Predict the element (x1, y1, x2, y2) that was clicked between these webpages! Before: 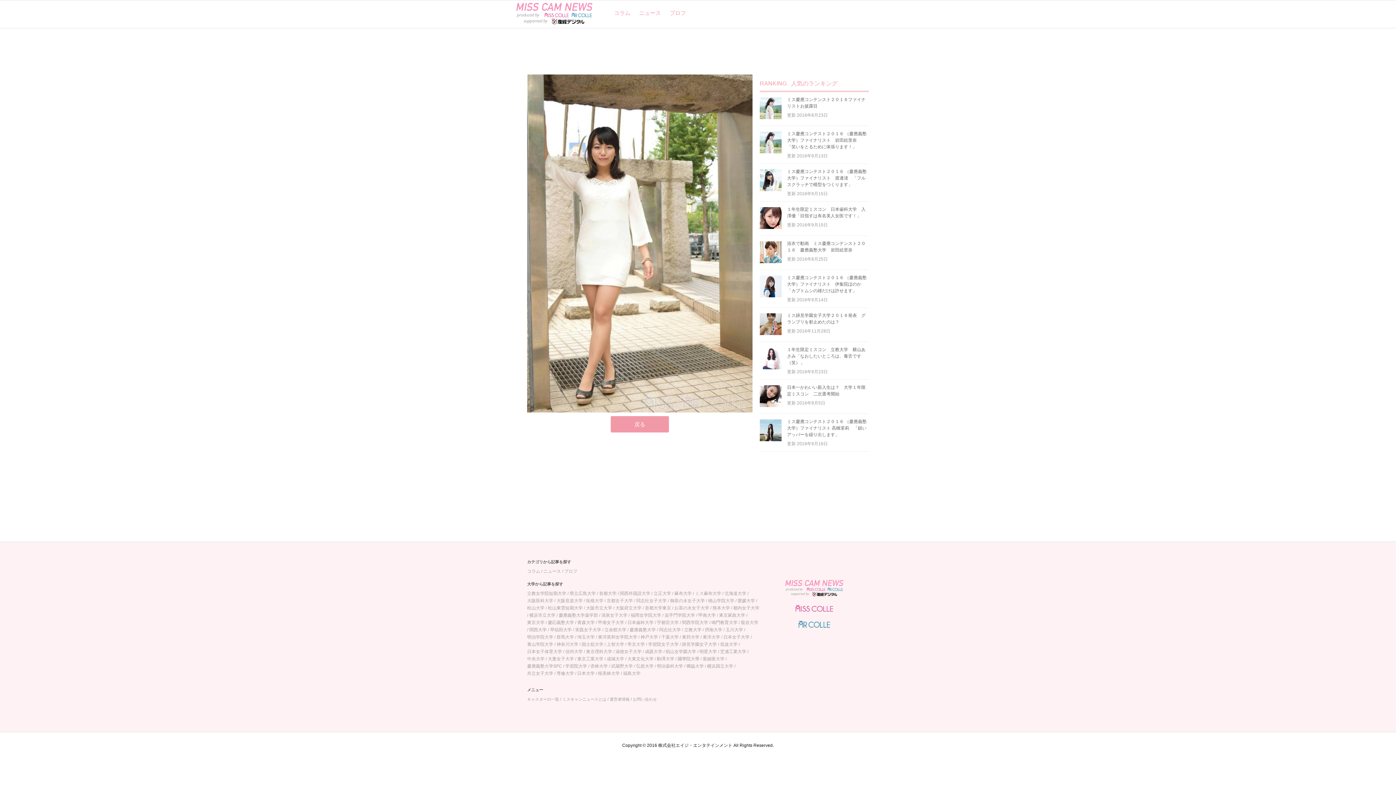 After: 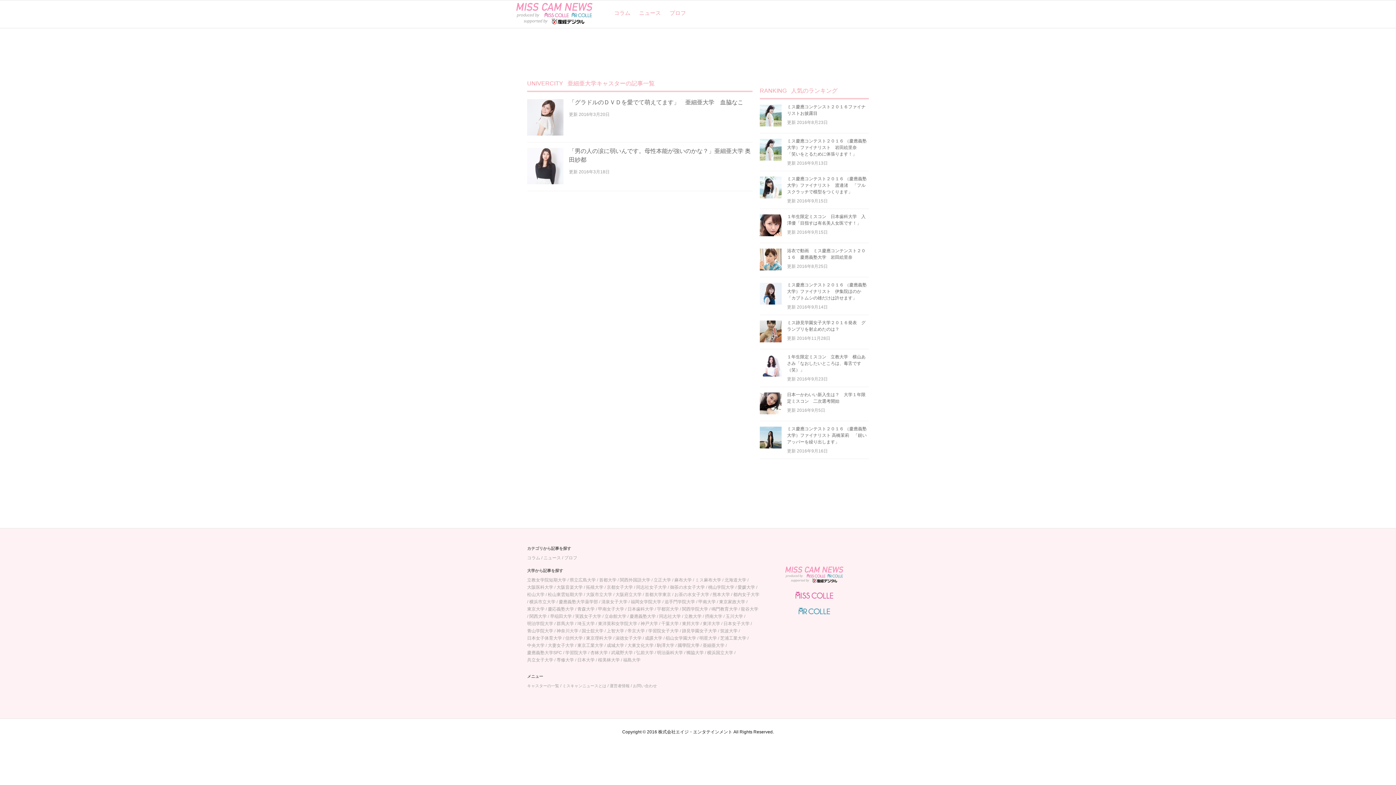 Action: bbox: (702, 655, 724, 662) label: 亜細亜大学